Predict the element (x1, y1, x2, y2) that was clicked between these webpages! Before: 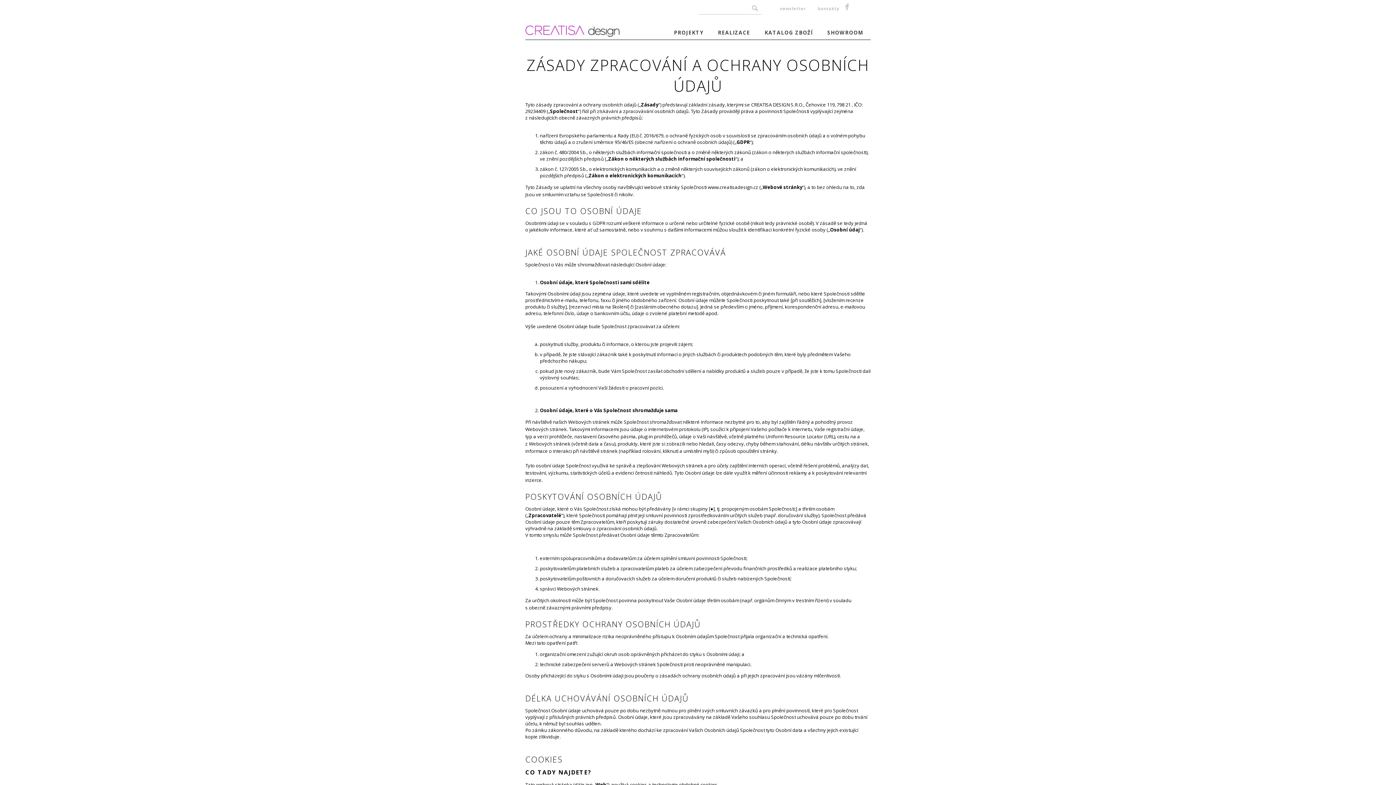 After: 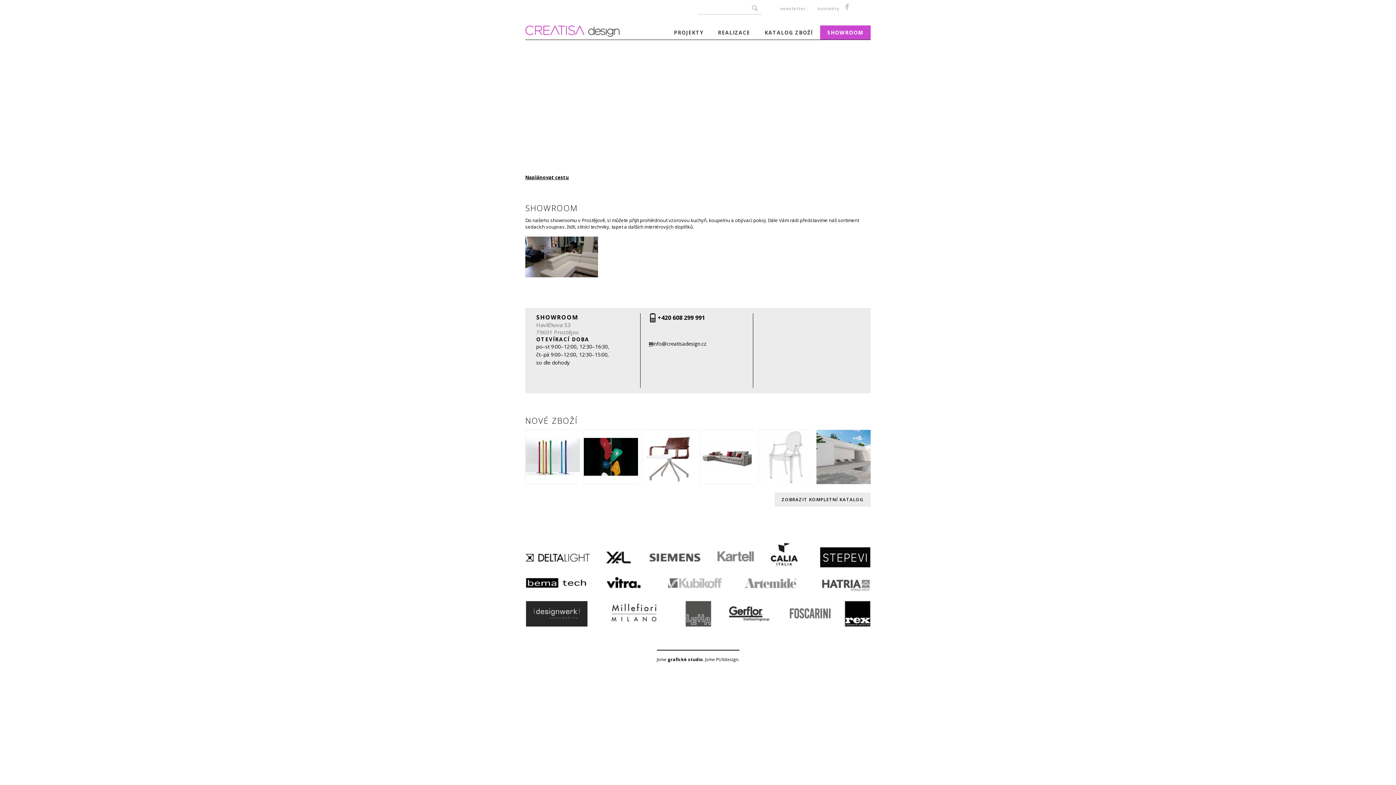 Action: bbox: (820, 25, 870, 39) label: SHOWROOM